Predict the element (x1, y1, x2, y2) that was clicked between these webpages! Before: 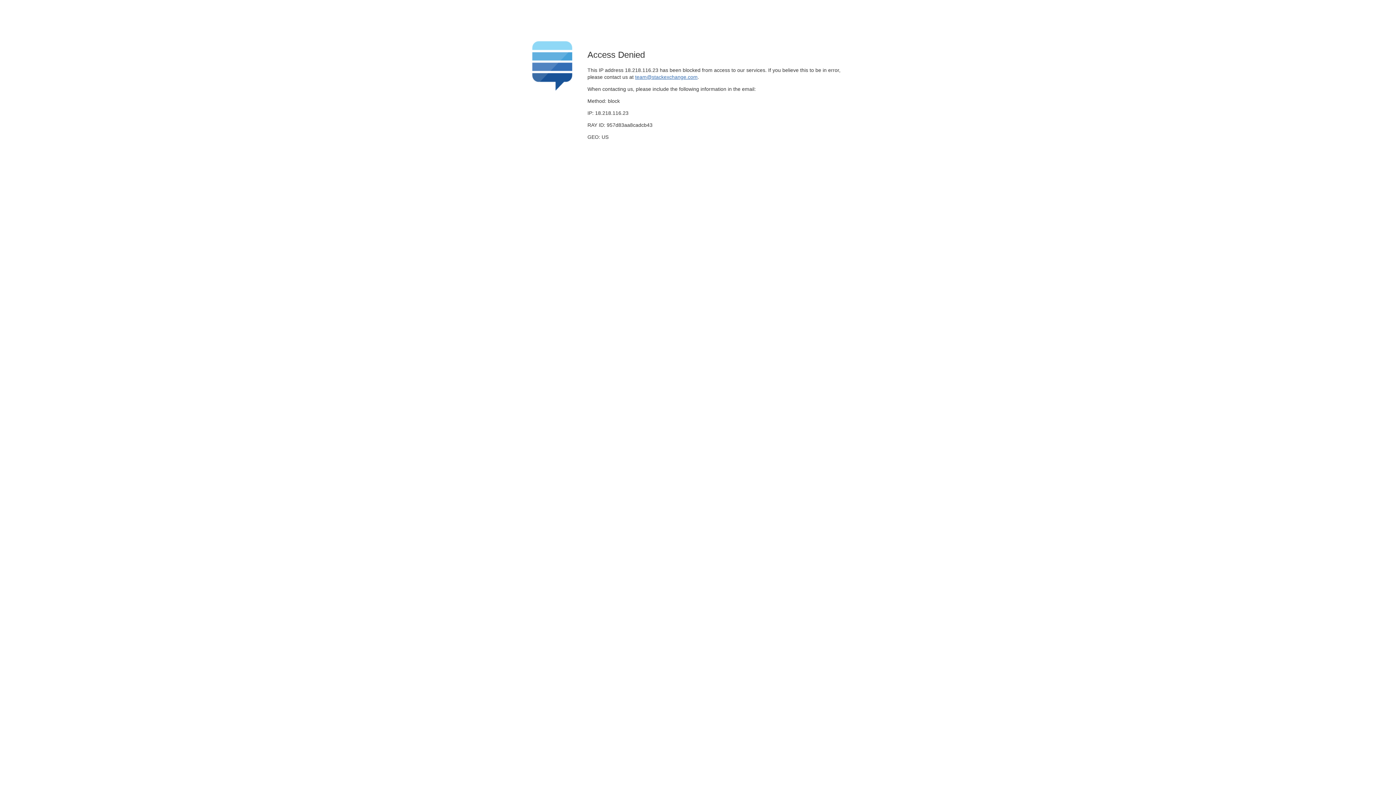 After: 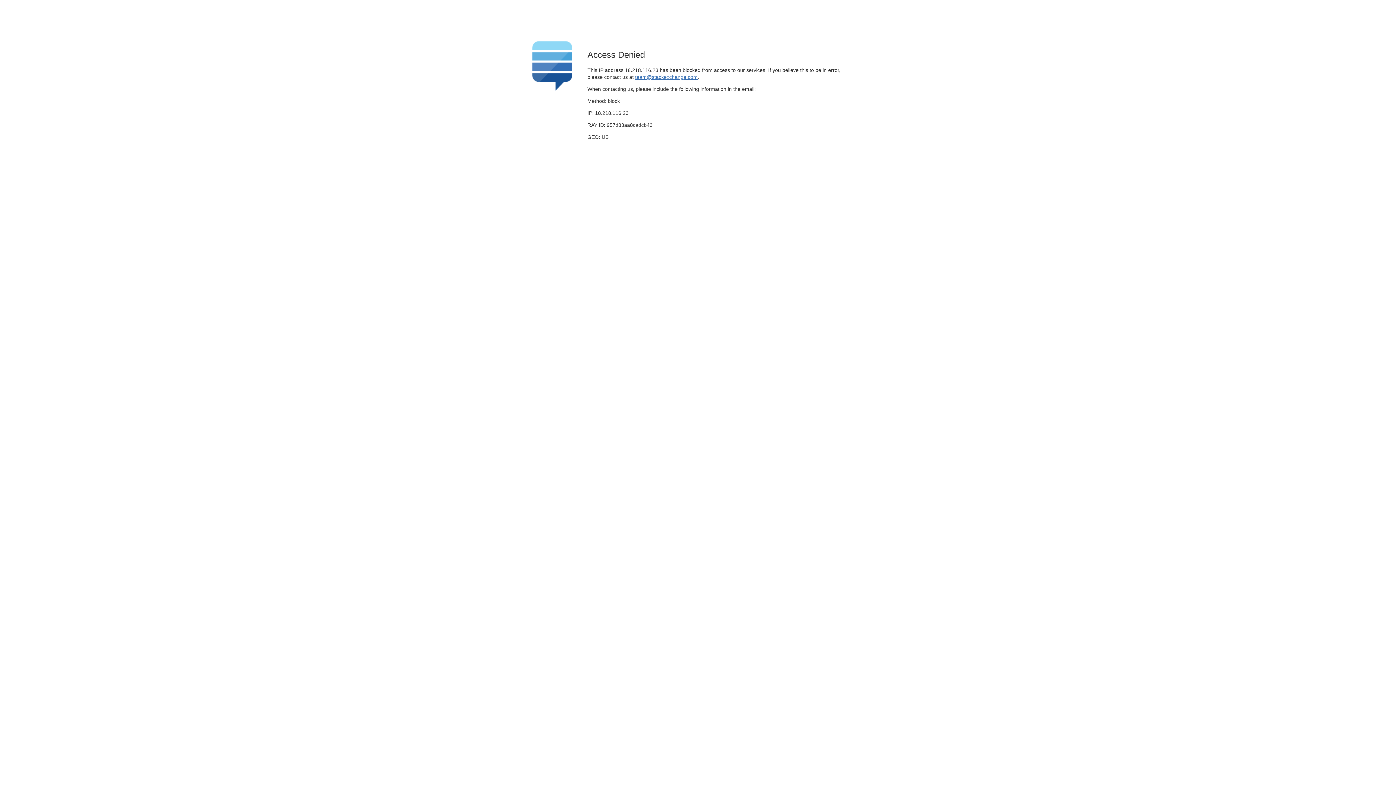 Action: bbox: (635, 74, 697, 79) label: team@stackexchange.com